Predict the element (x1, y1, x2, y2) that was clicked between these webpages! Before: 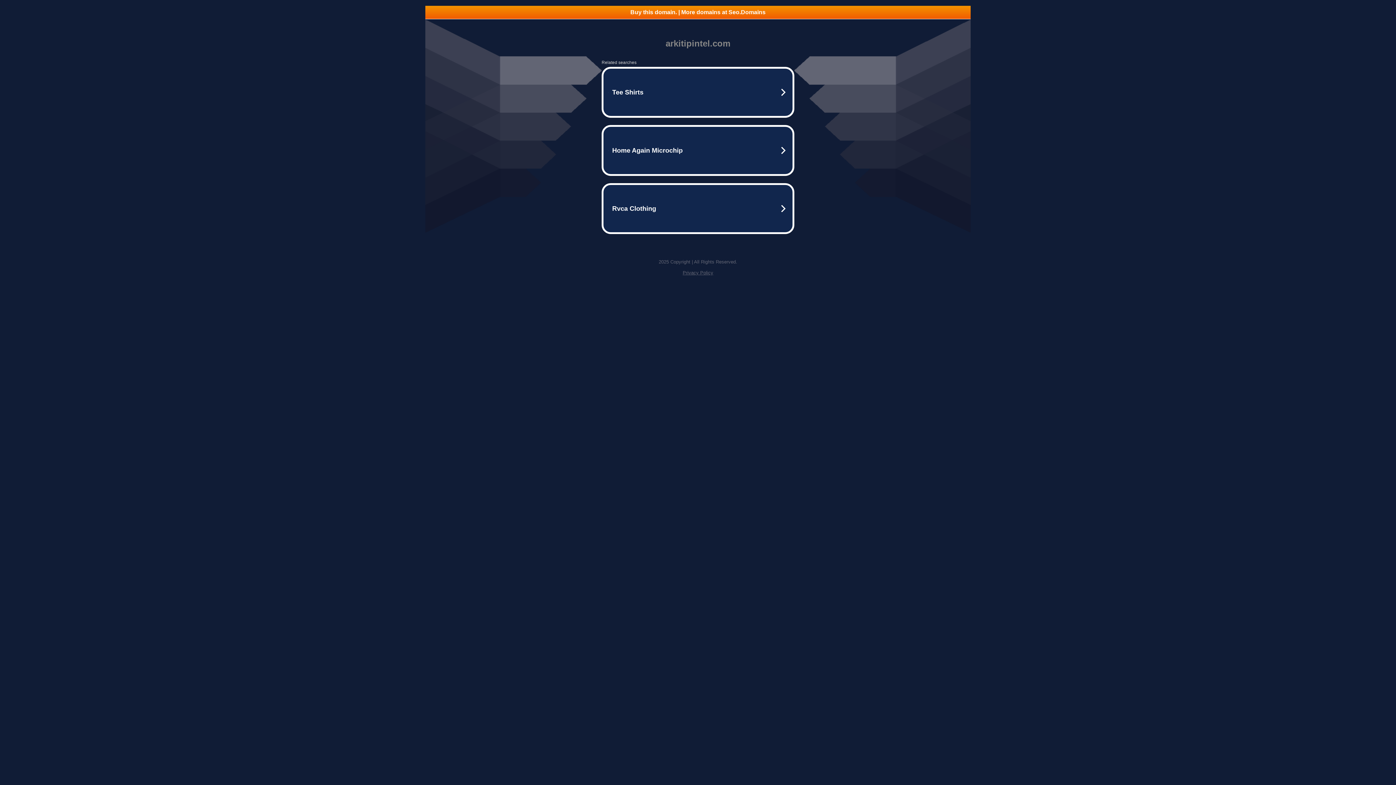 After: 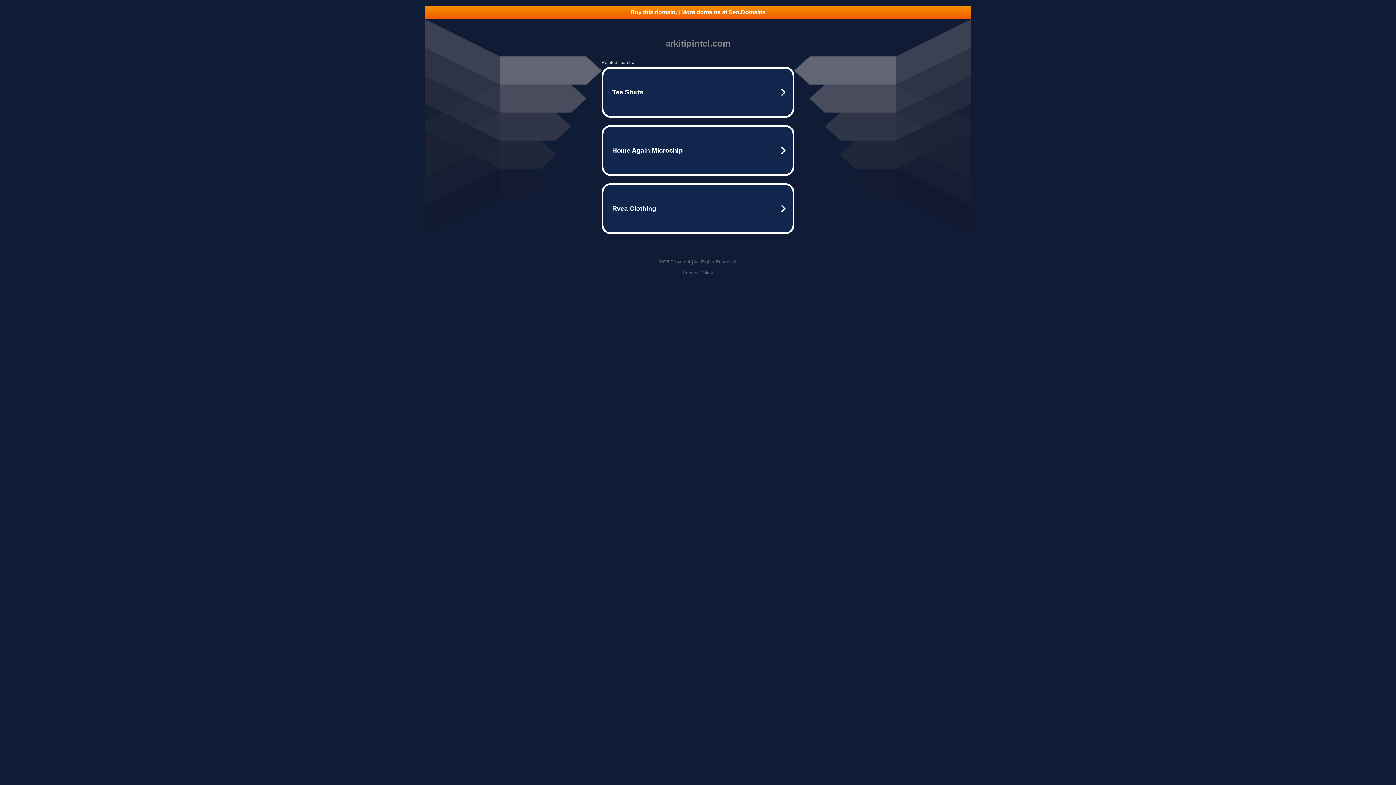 Action: label: Buy this domain. | More domains at Seo.Domains bbox: (425, 5, 970, 18)